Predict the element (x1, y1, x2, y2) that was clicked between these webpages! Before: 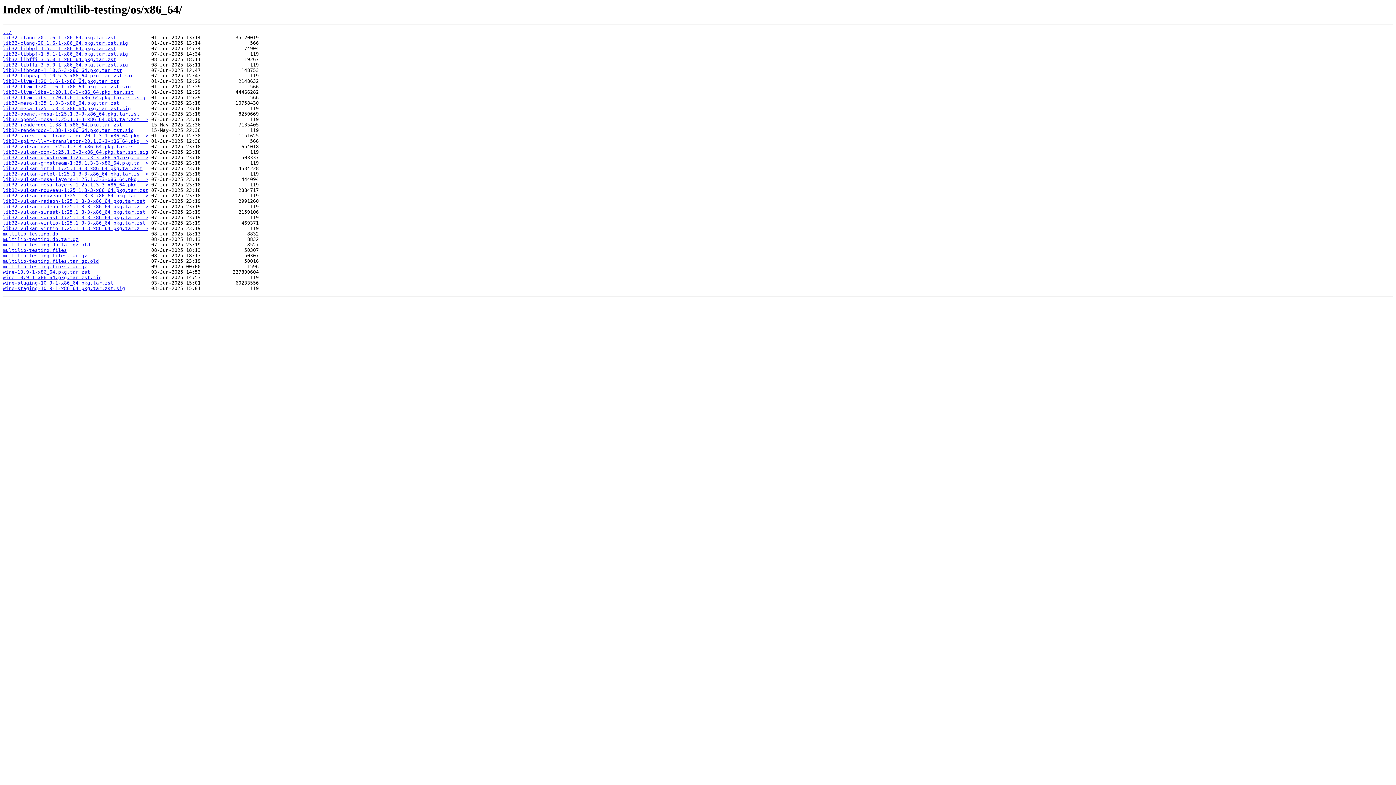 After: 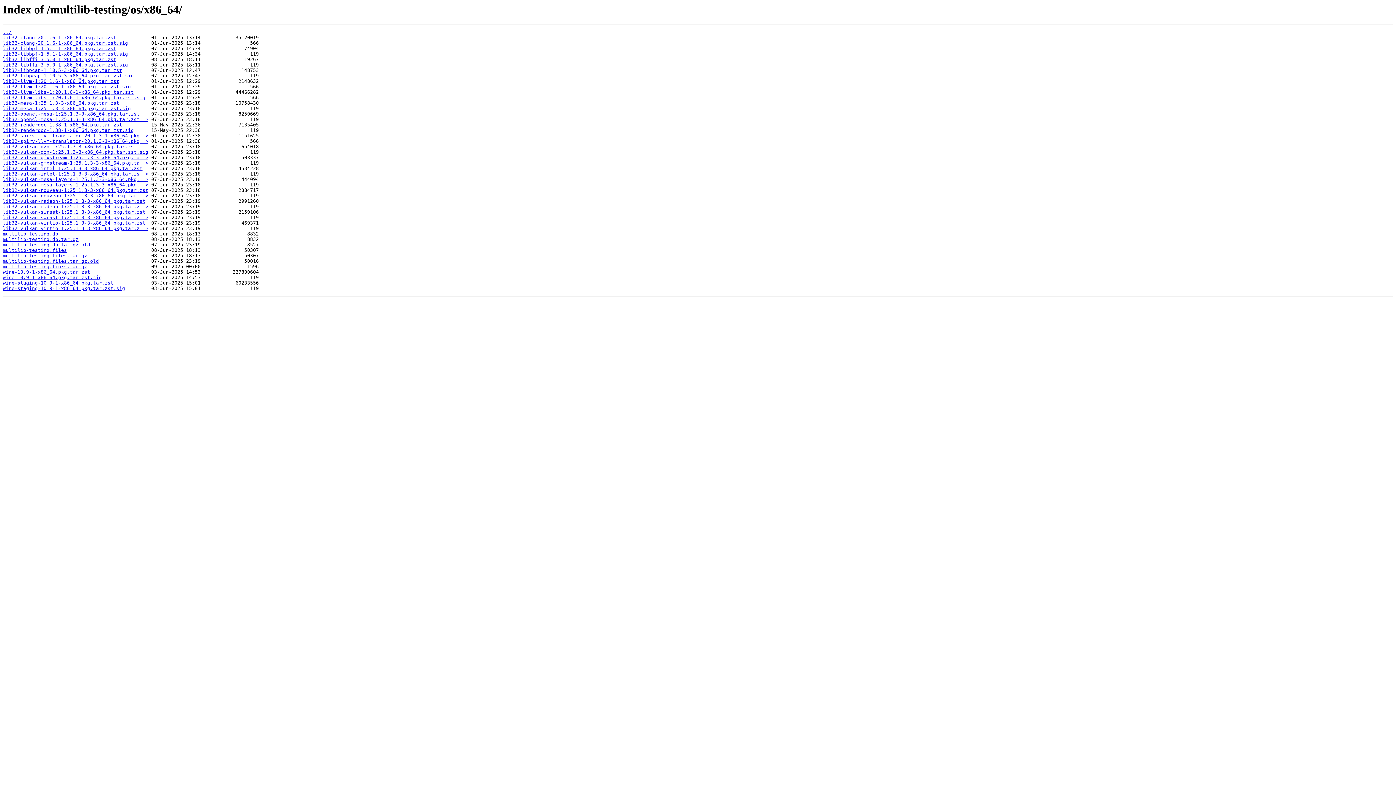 Action: label: lib32-llvm-libs-1:20.1.6-1-x86_64.pkg.tar.zst bbox: (2, 89, 133, 95)